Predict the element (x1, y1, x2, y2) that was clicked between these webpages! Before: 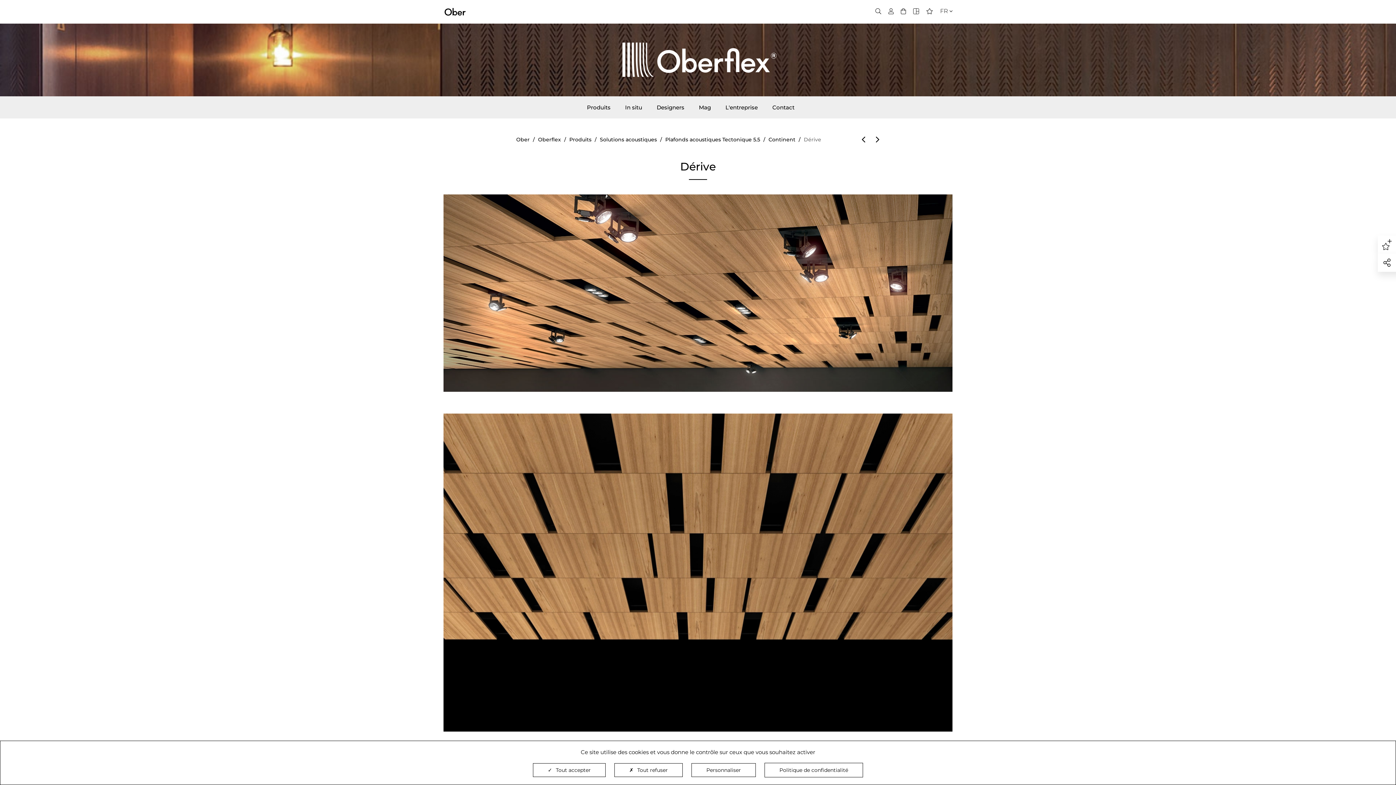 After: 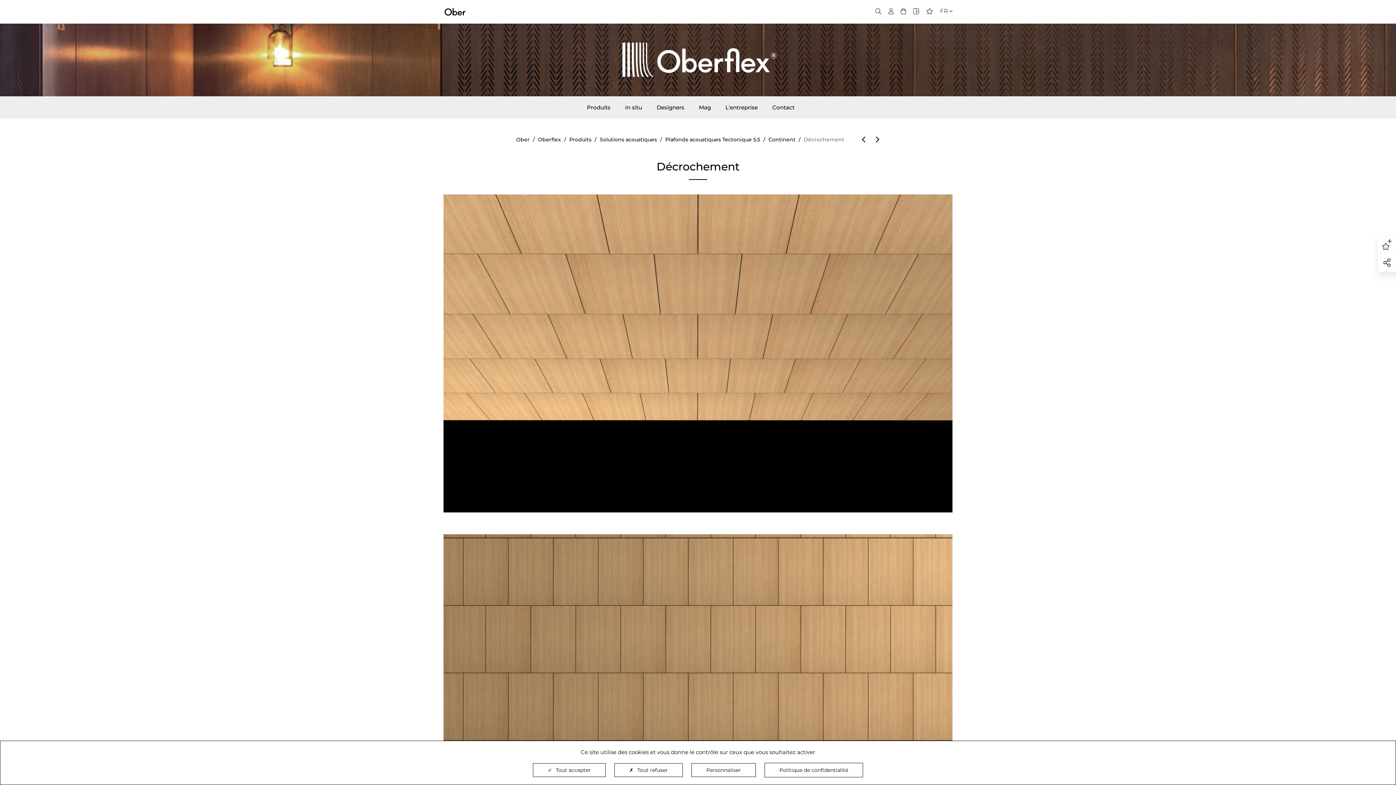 Action: bbox: (861, 138, 865, 145)